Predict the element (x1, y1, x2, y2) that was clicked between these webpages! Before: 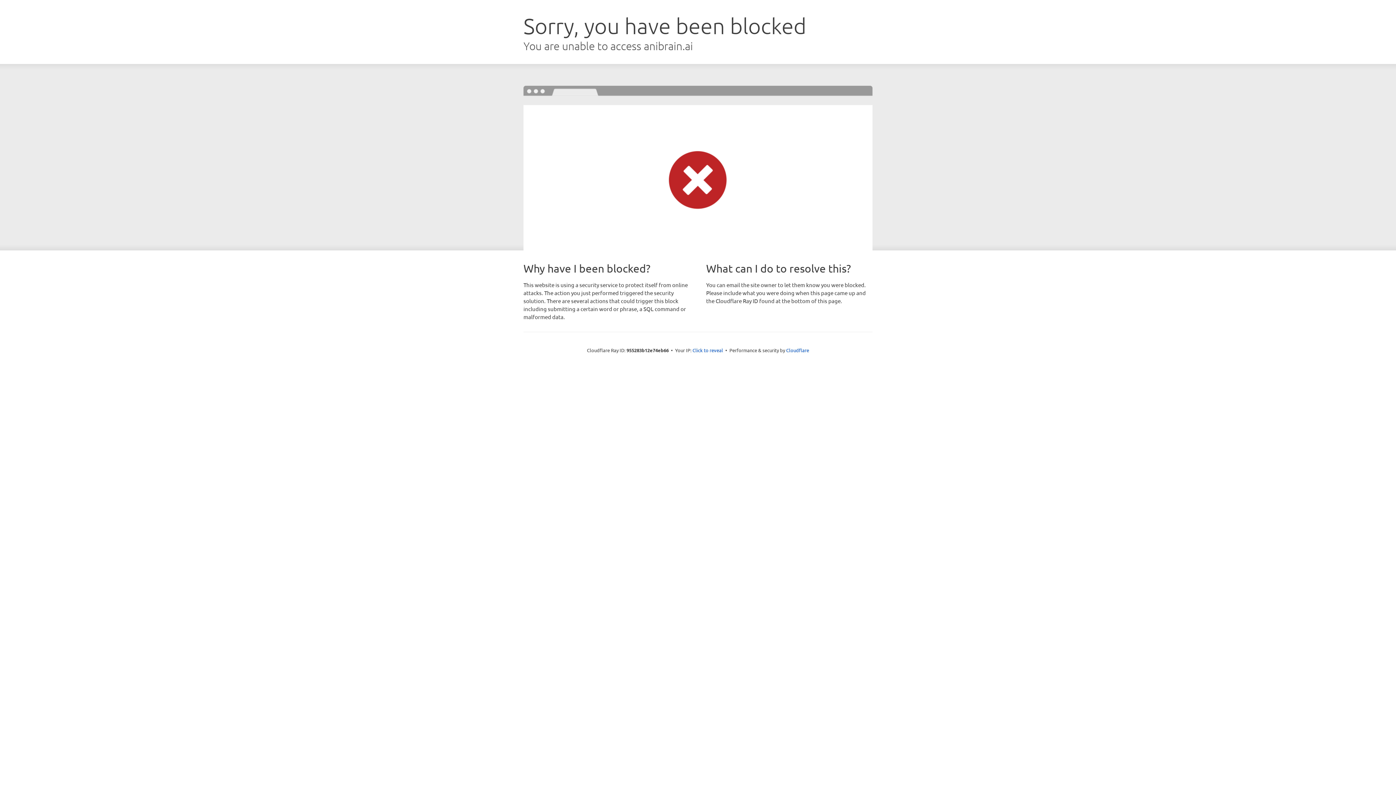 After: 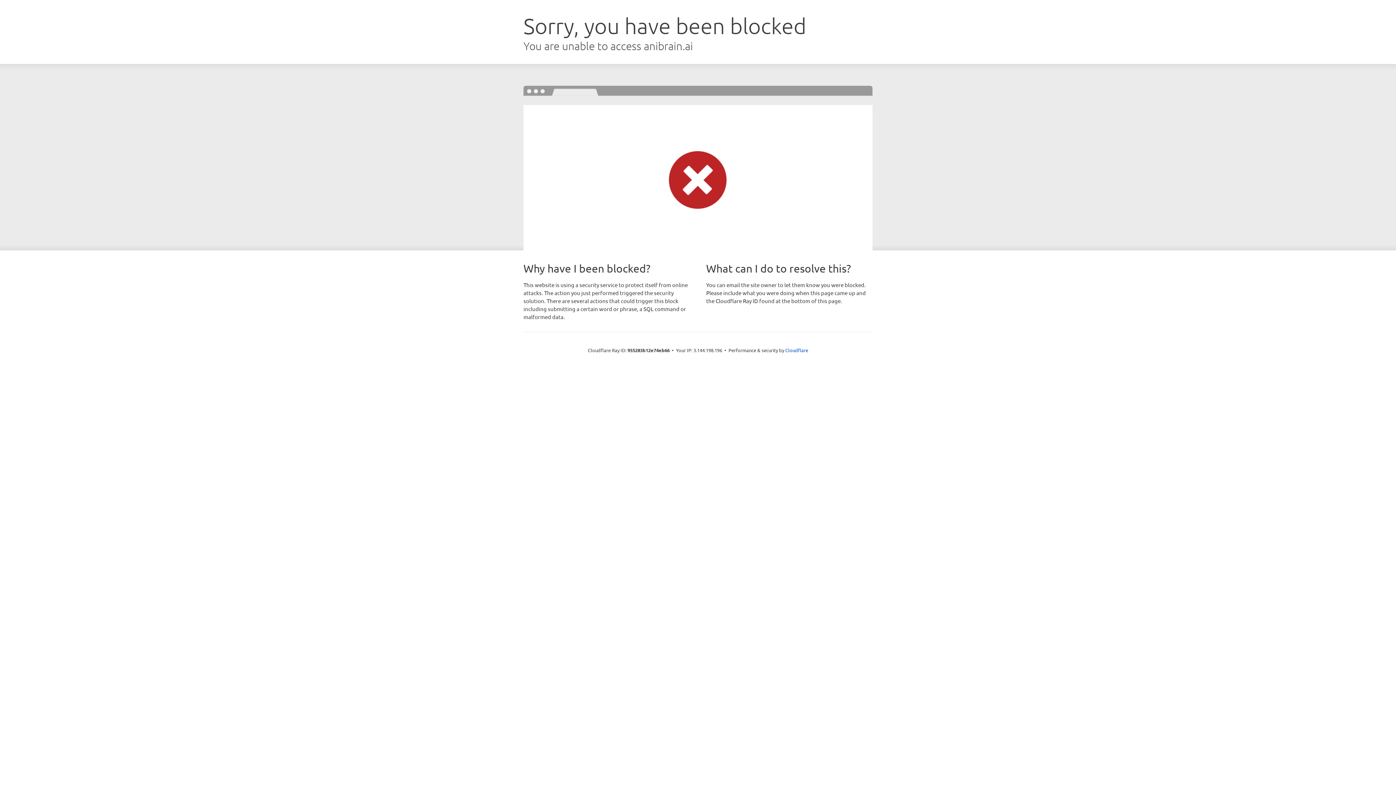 Action: bbox: (692, 346, 723, 353) label: Click to reveal